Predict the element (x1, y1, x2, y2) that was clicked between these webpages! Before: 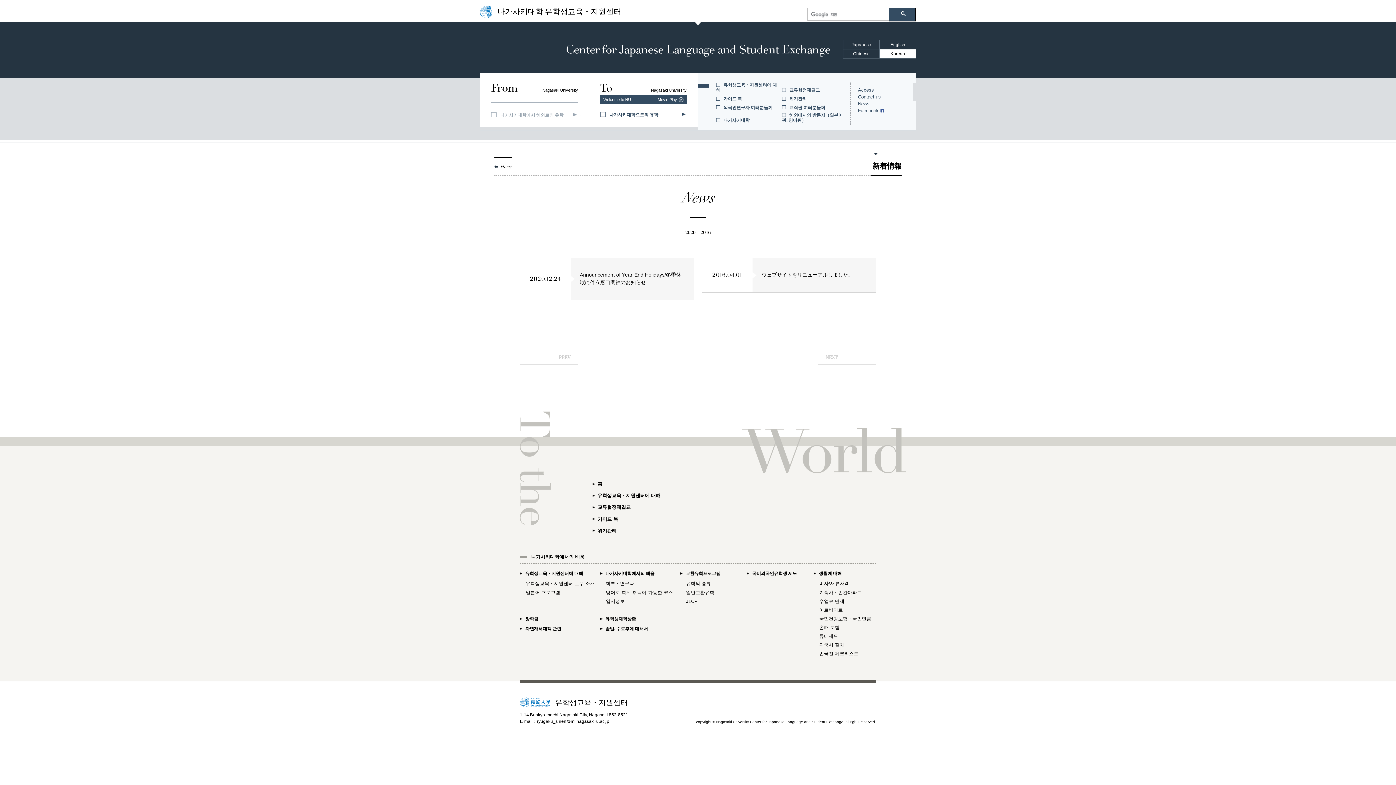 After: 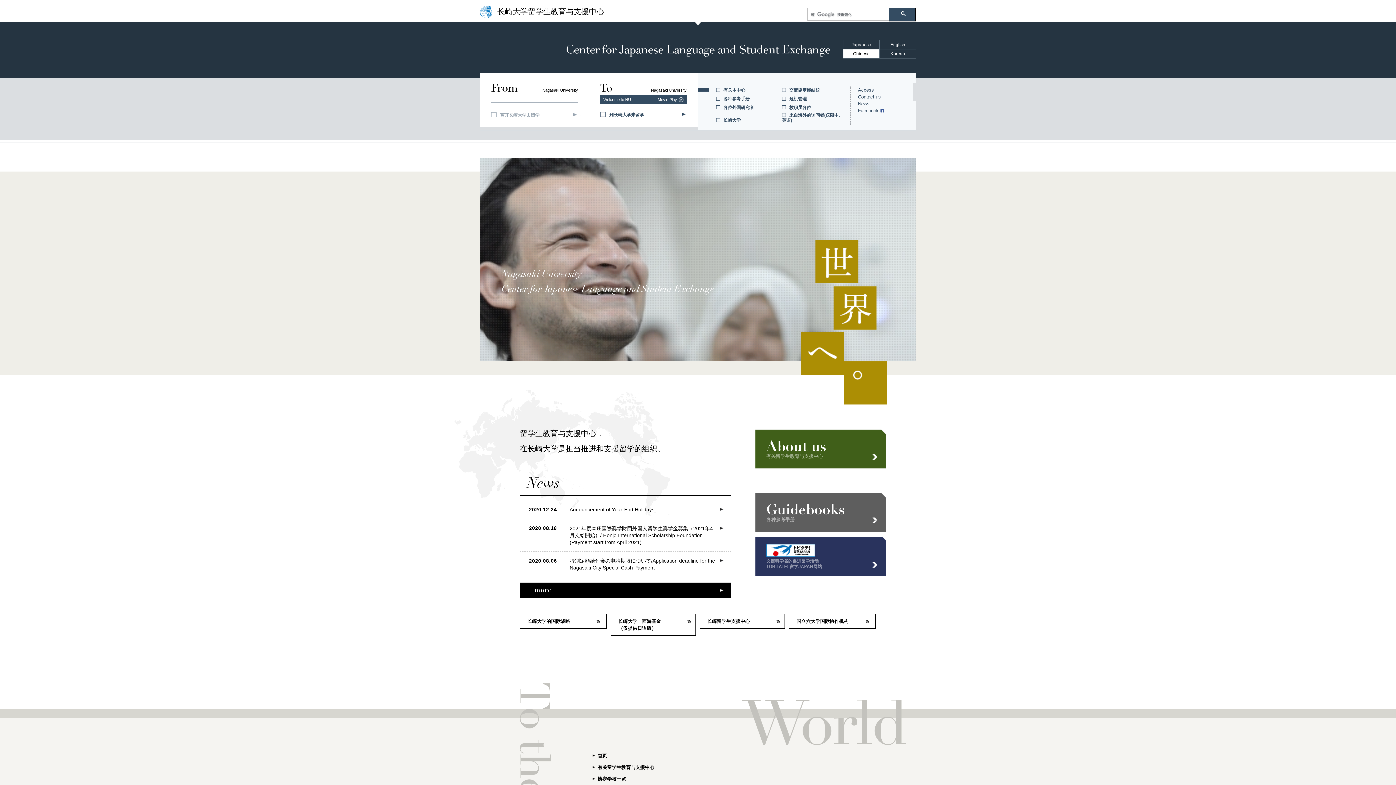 Action: bbox: (843, 49, 879, 58) label: Chinese